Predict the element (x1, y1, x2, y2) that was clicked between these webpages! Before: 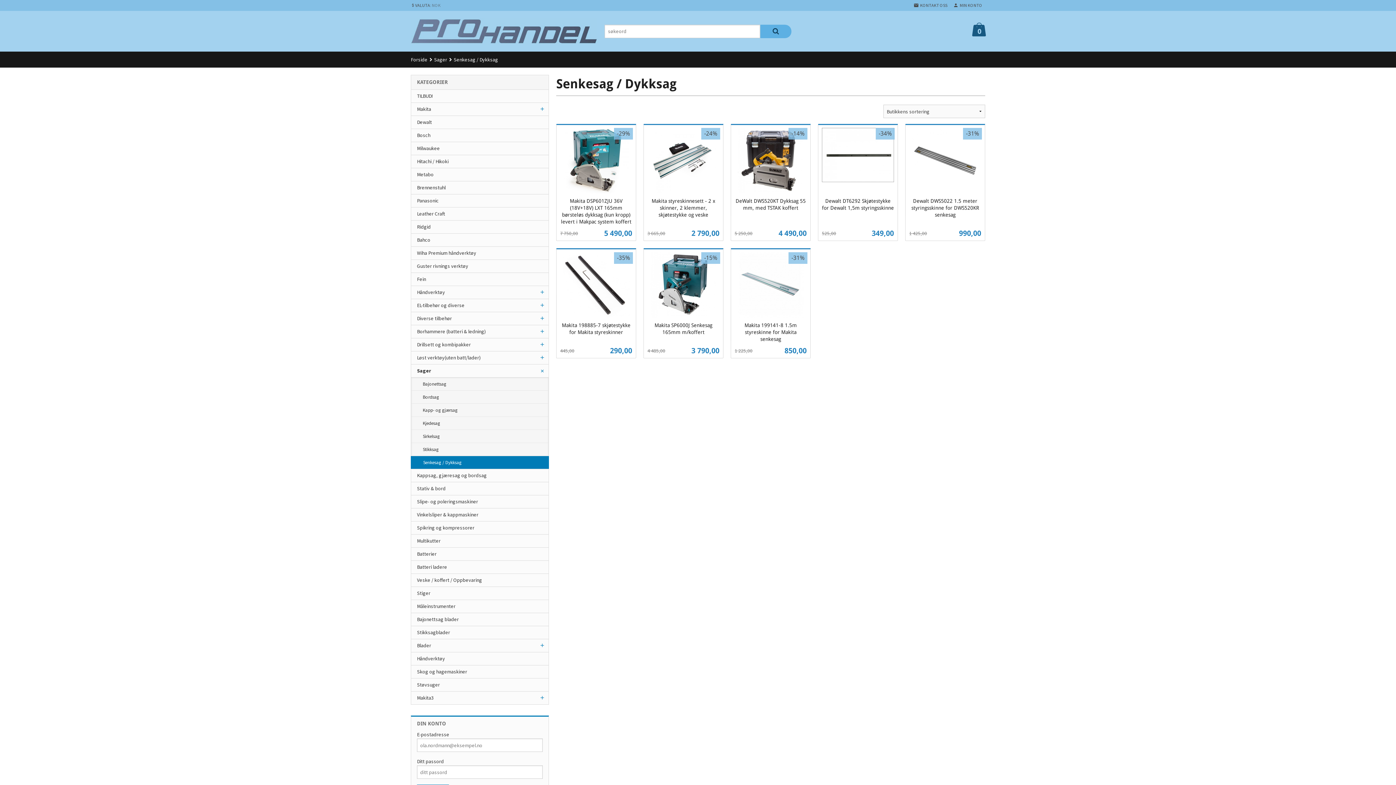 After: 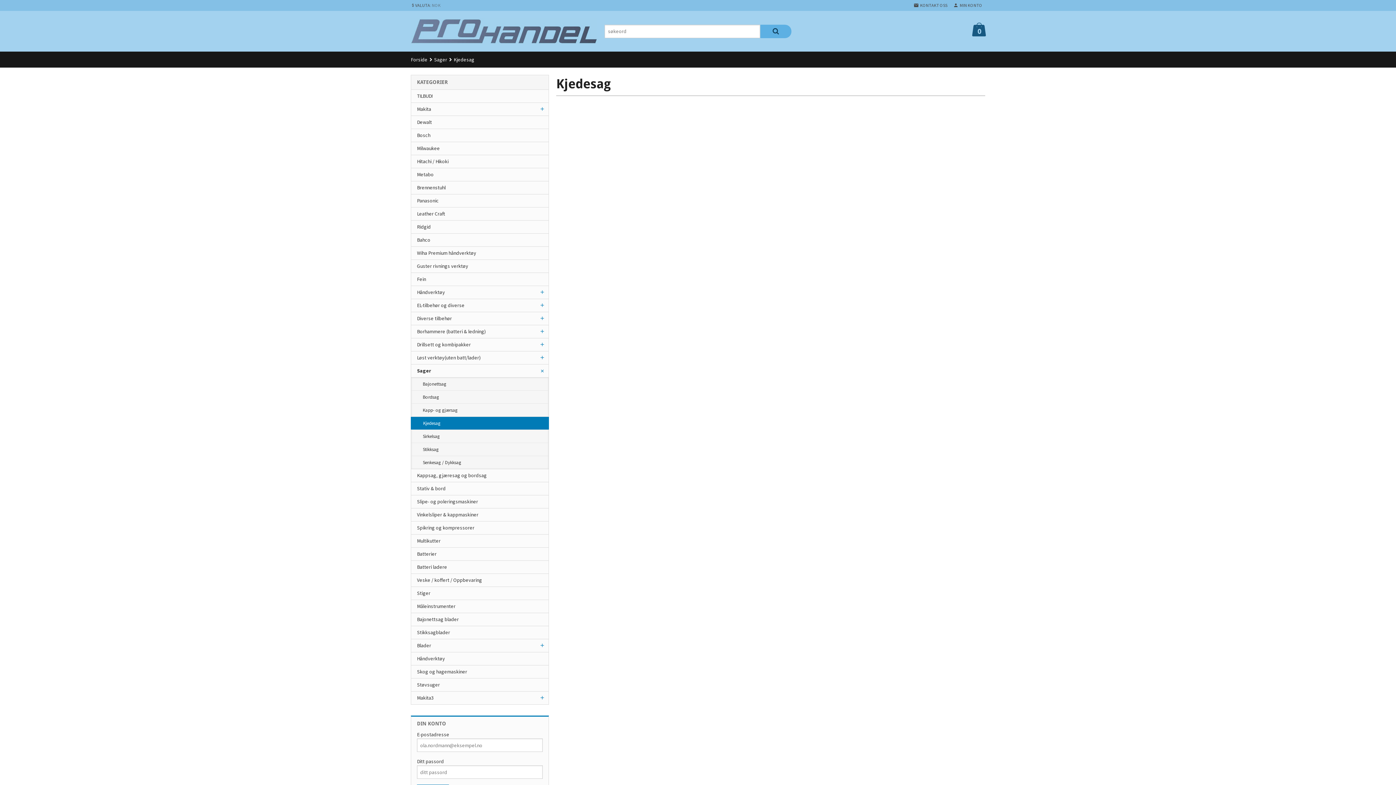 Action: label: Kjedesag bbox: (411, 417, 548, 430)